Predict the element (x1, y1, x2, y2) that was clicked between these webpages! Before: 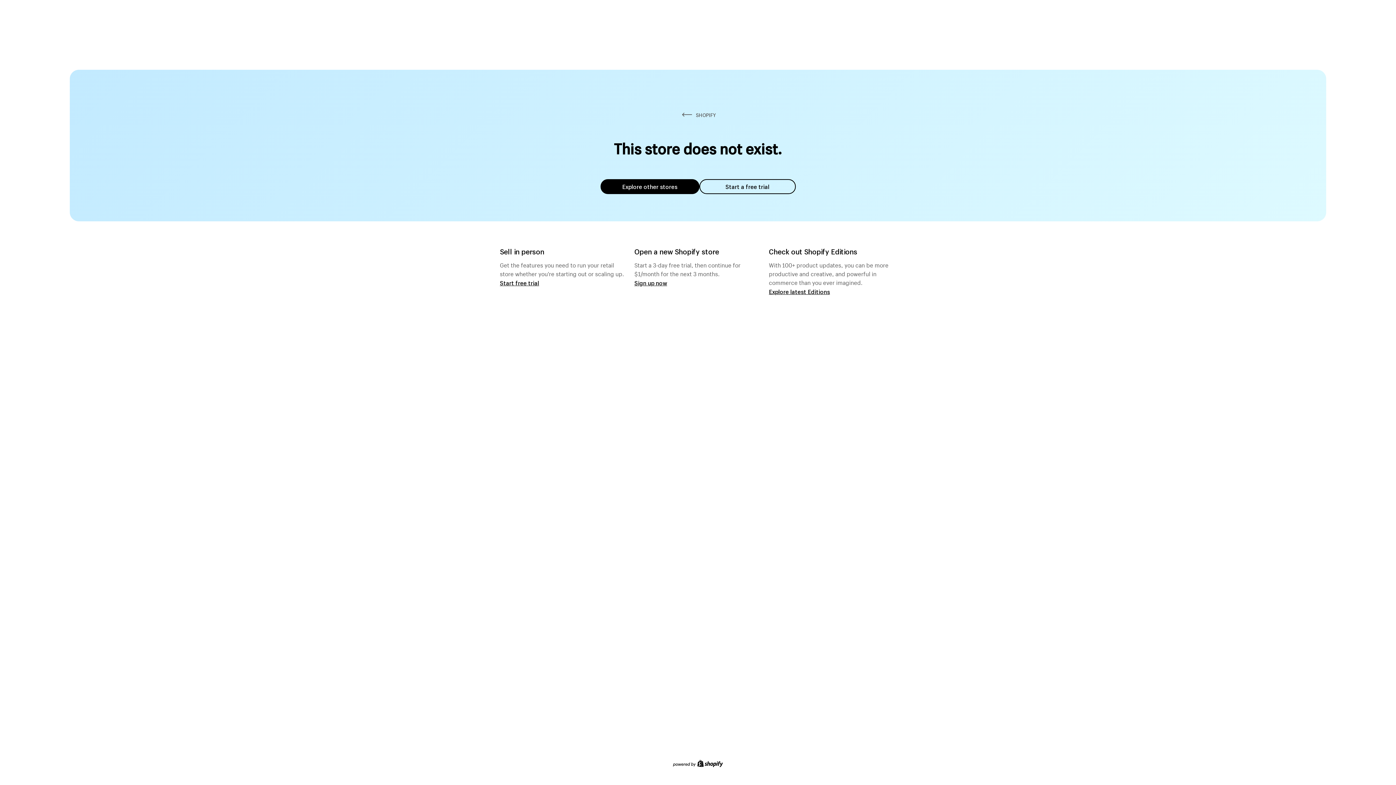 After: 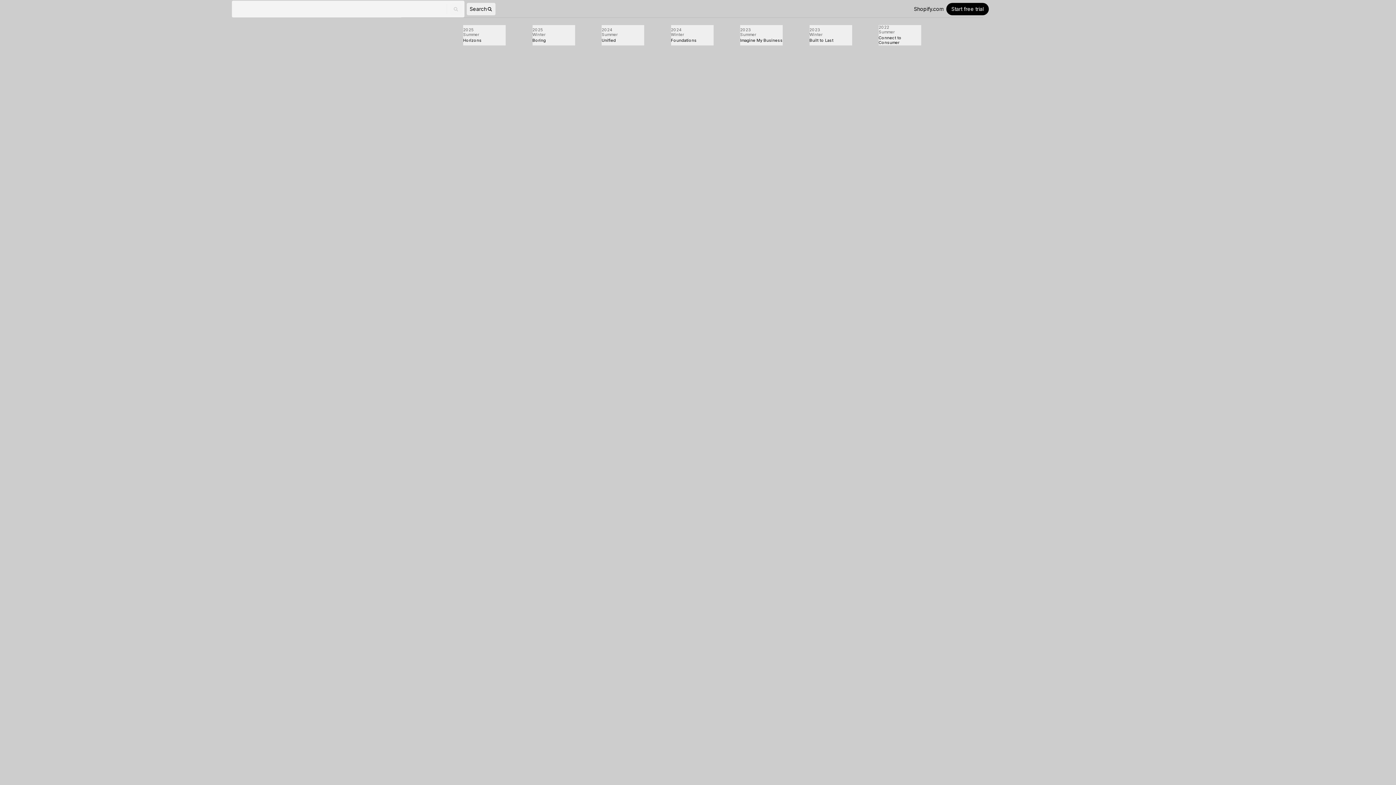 Action: bbox: (769, 287, 830, 295) label: Explore latest Editions